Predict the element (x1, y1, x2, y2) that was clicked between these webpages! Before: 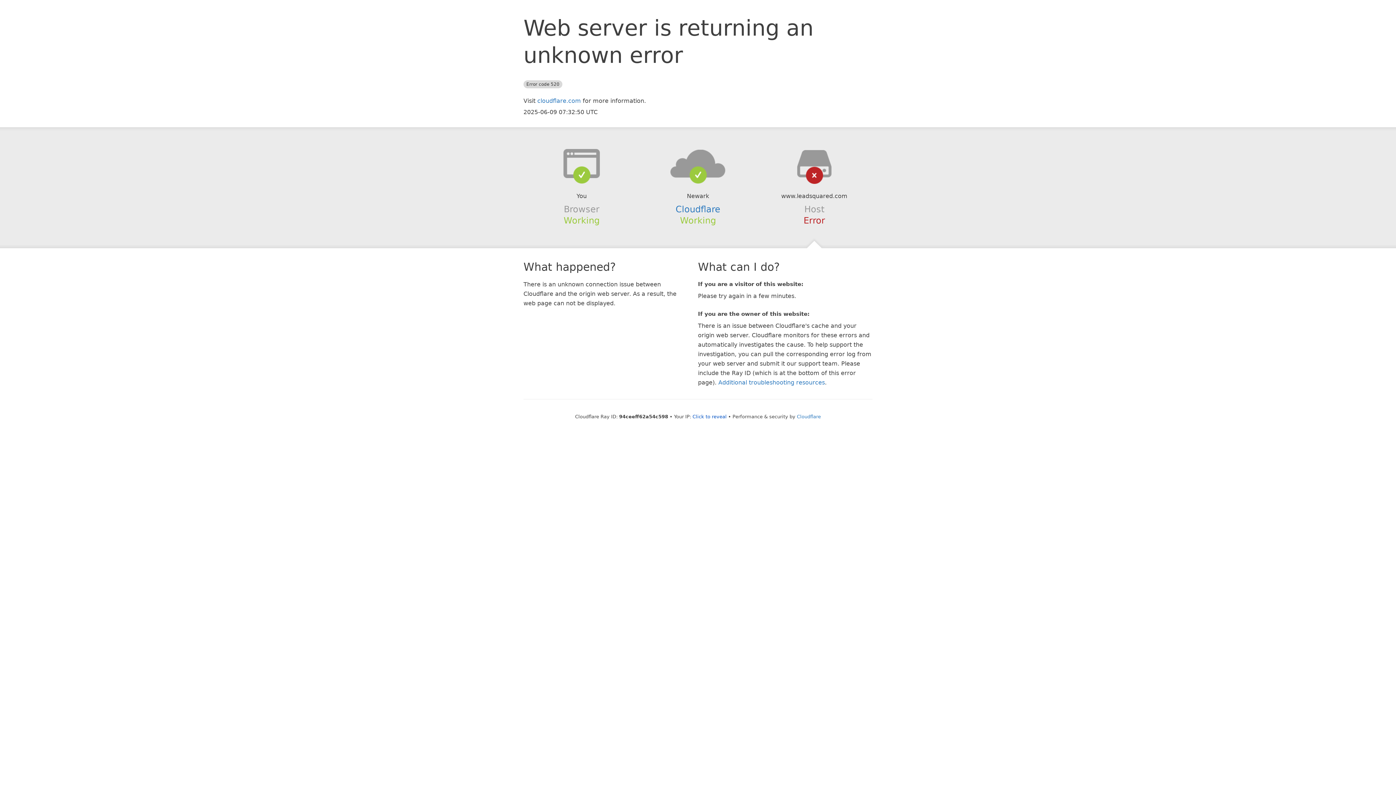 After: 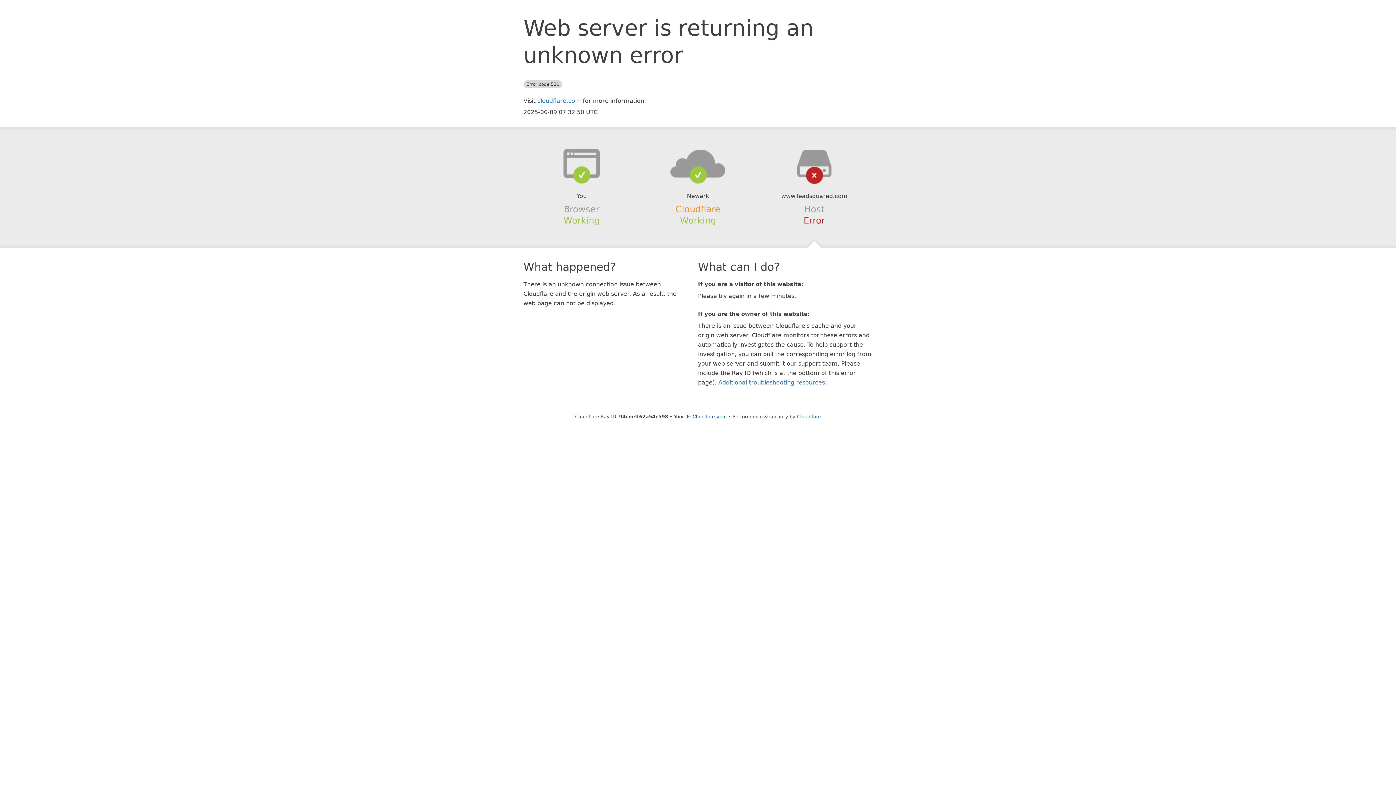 Action: label: Cloudflare bbox: (675, 204, 720, 214)